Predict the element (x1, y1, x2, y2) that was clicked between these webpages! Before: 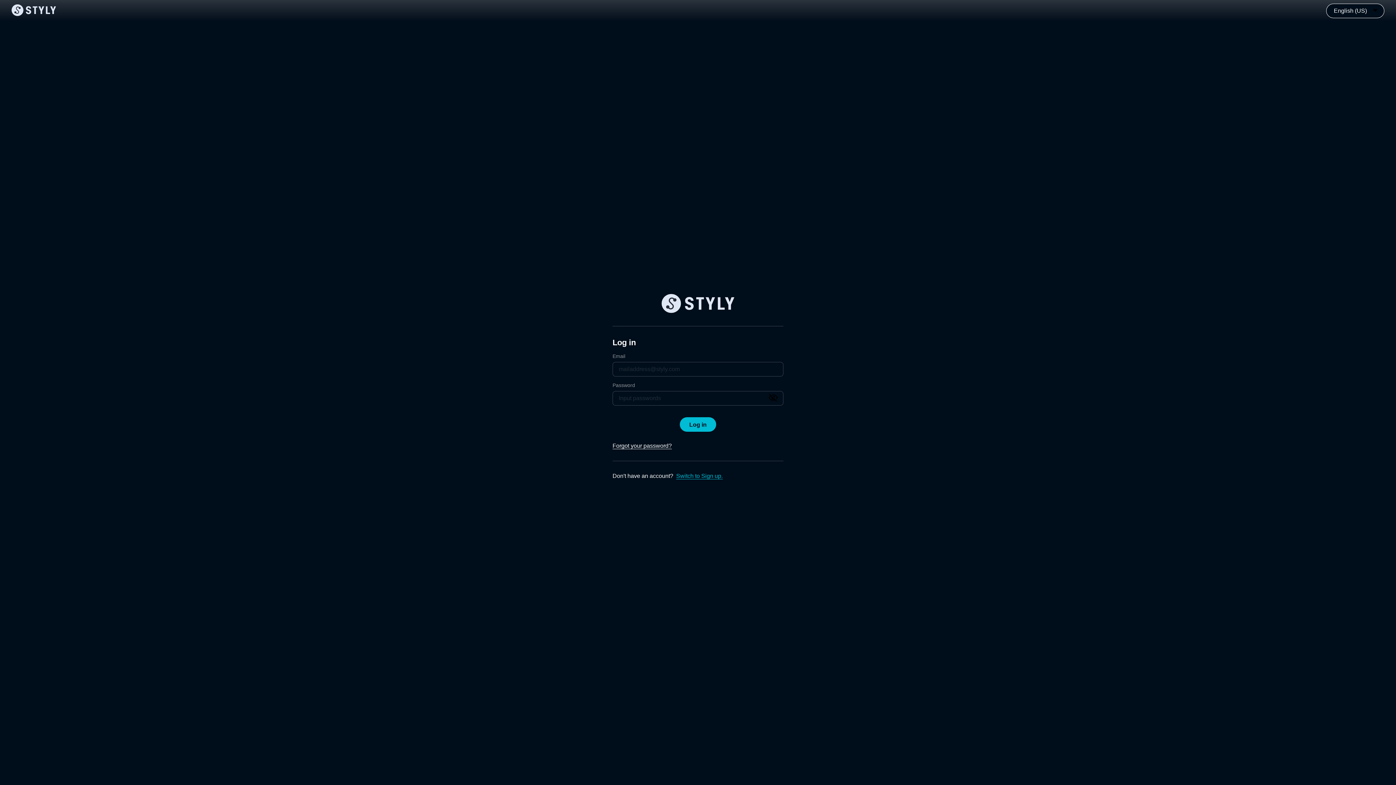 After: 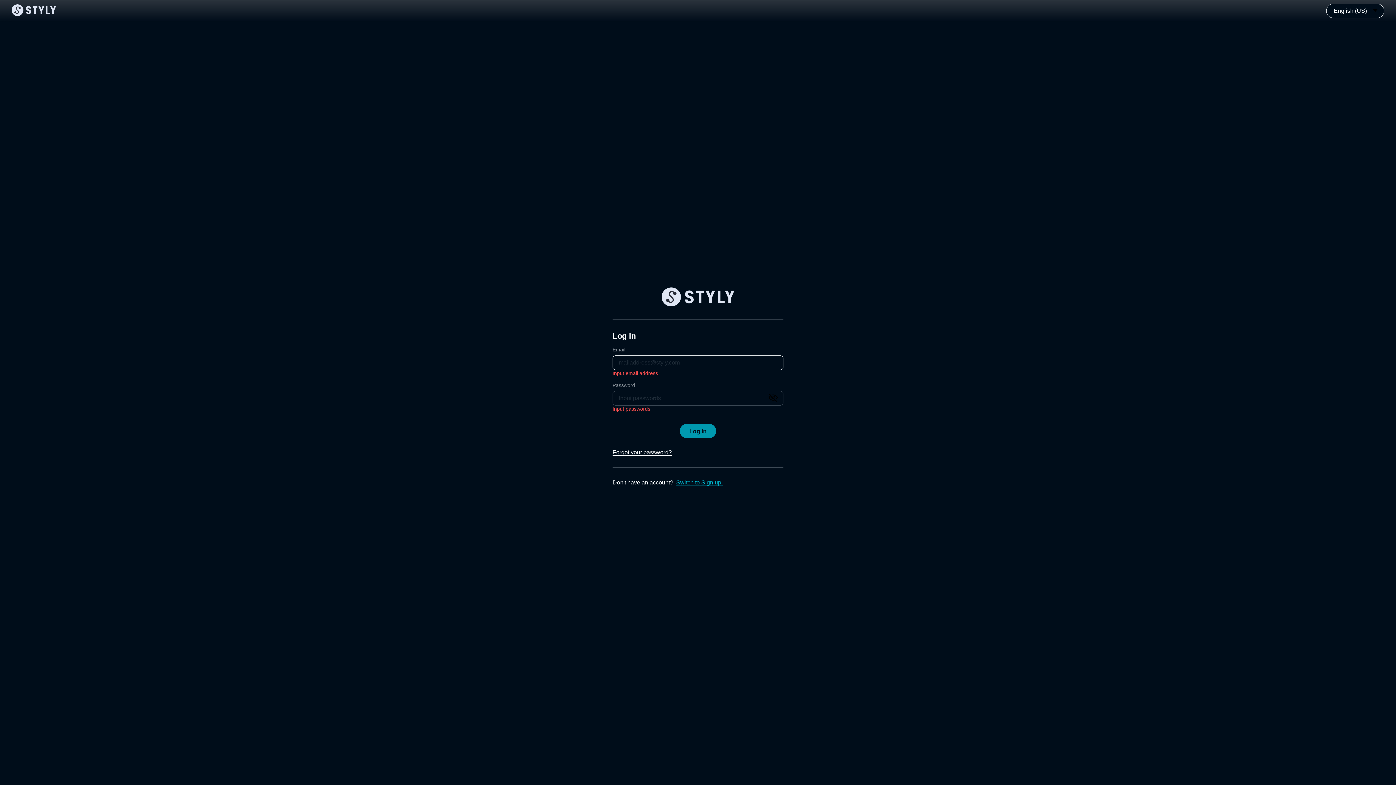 Action: label: Log in bbox: (680, 417, 716, 432)